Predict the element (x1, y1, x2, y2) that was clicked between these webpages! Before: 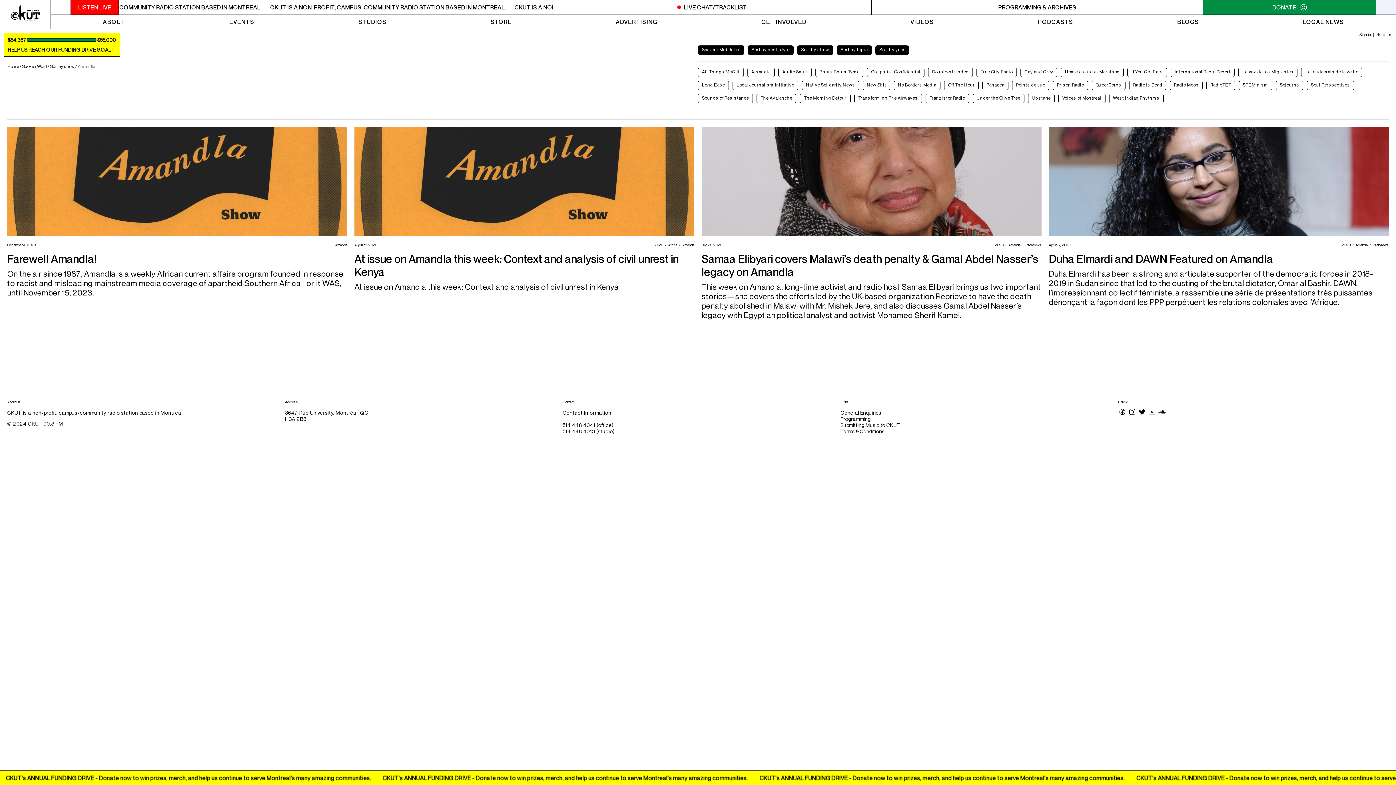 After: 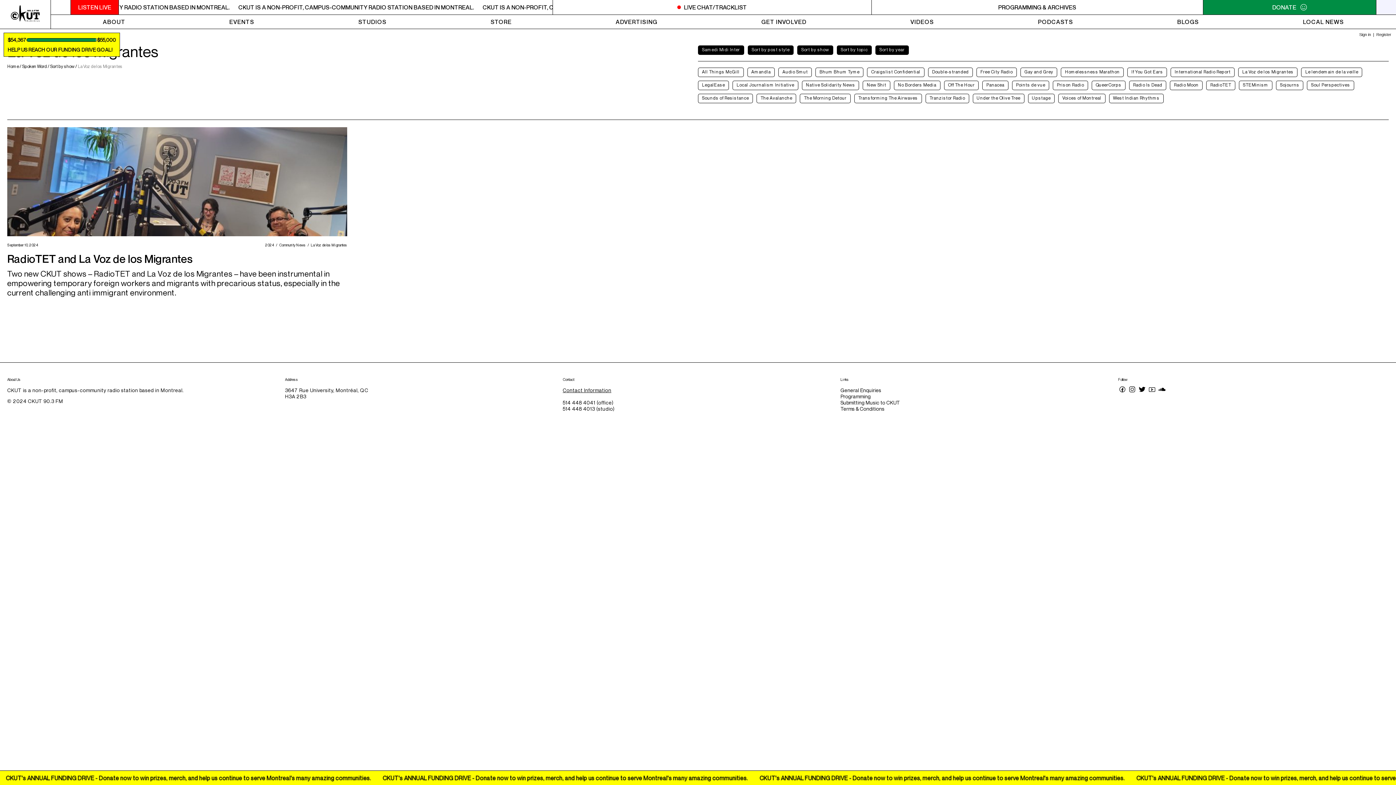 Action: bbox: (1238, 67, 1297, 77) label: La Voz de los Migrantes